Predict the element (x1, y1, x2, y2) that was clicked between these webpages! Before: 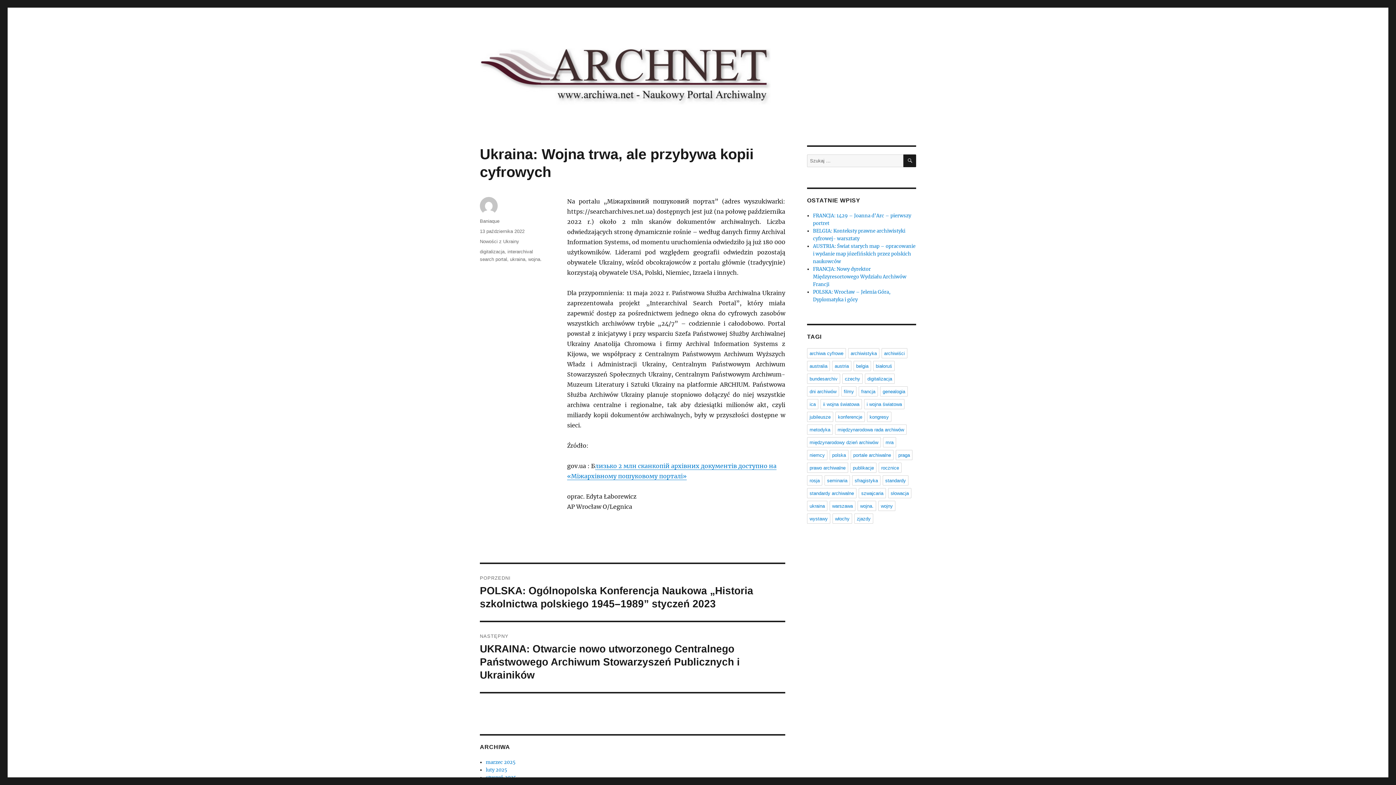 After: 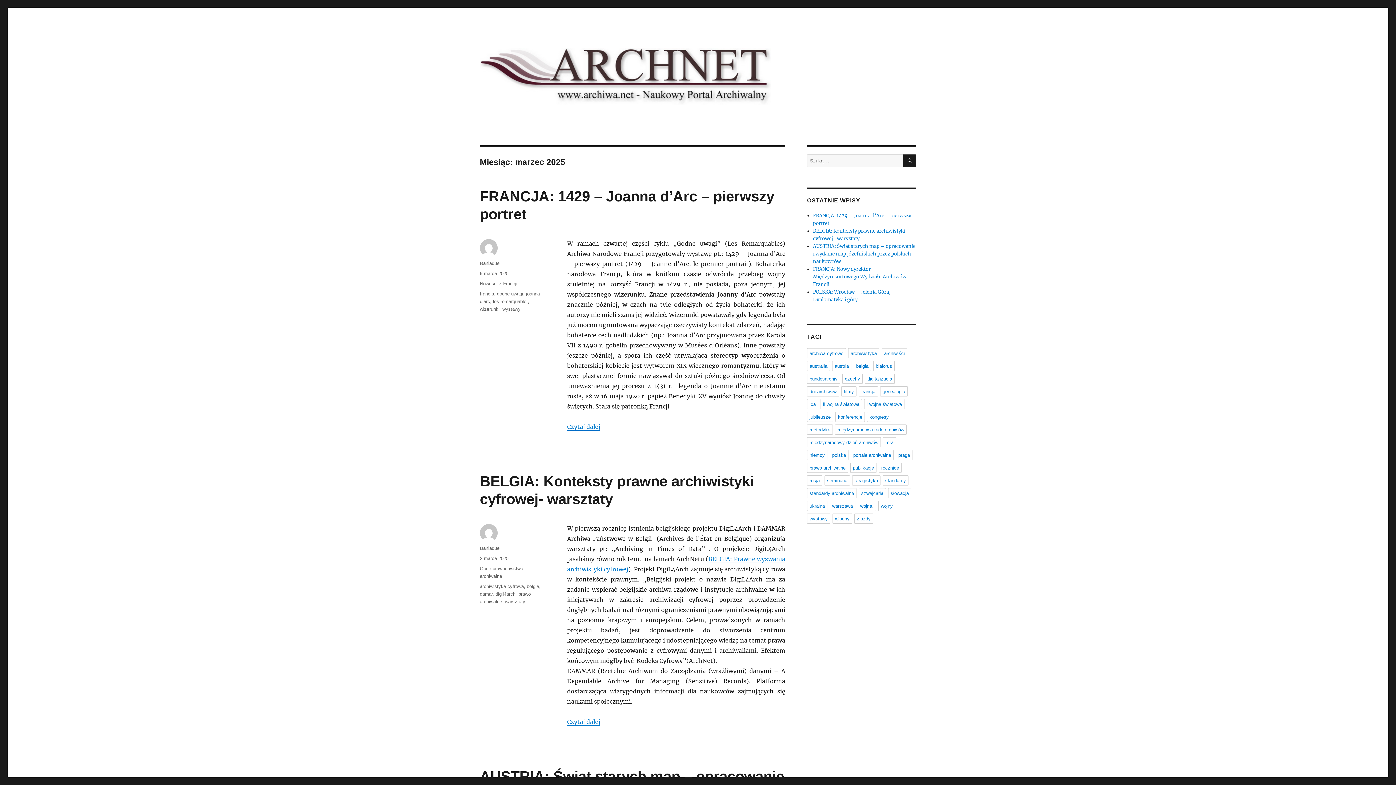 Action: bbox: (485, 759, 515, 765) label: marzec 2025